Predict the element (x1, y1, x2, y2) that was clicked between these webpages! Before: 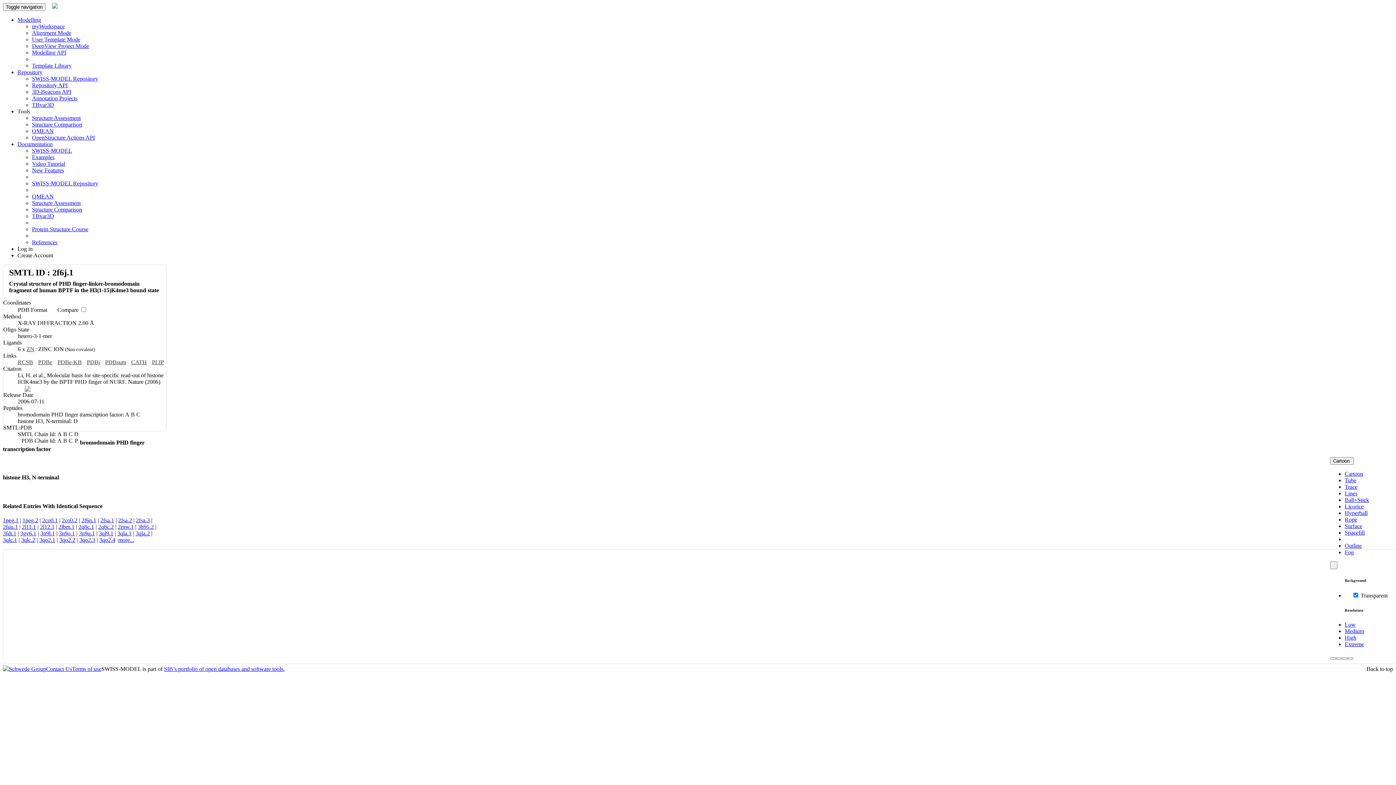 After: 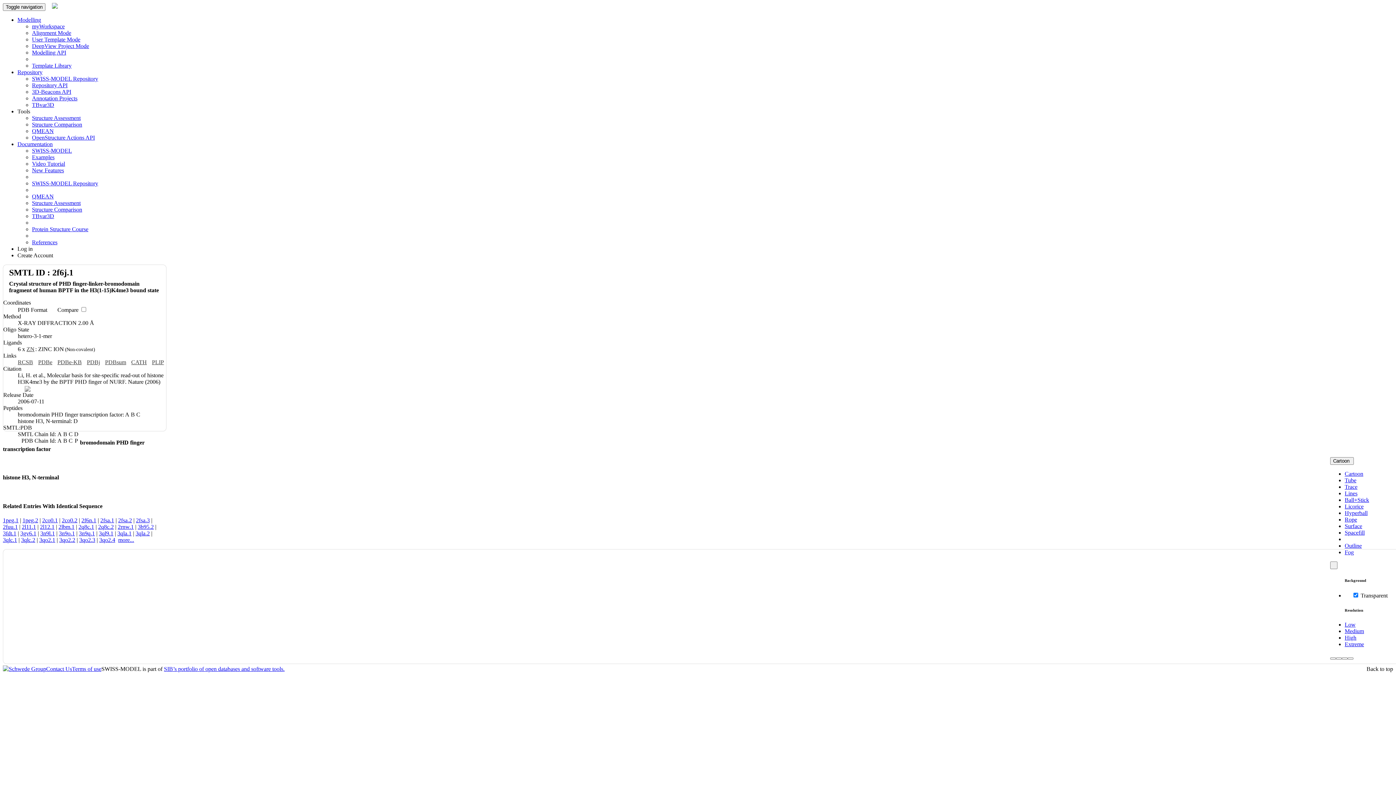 Action: label: Create Account bbox: (17, 252, 53, 258)